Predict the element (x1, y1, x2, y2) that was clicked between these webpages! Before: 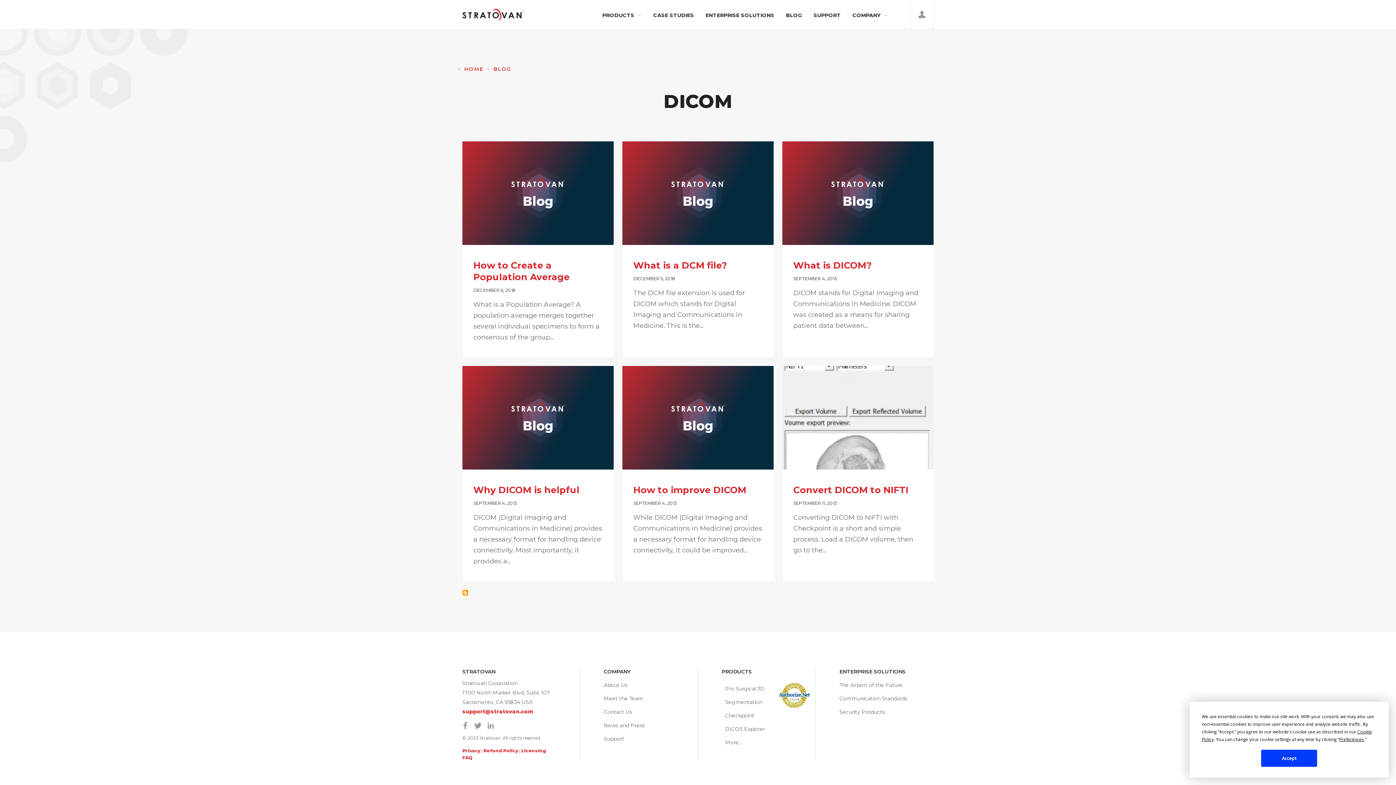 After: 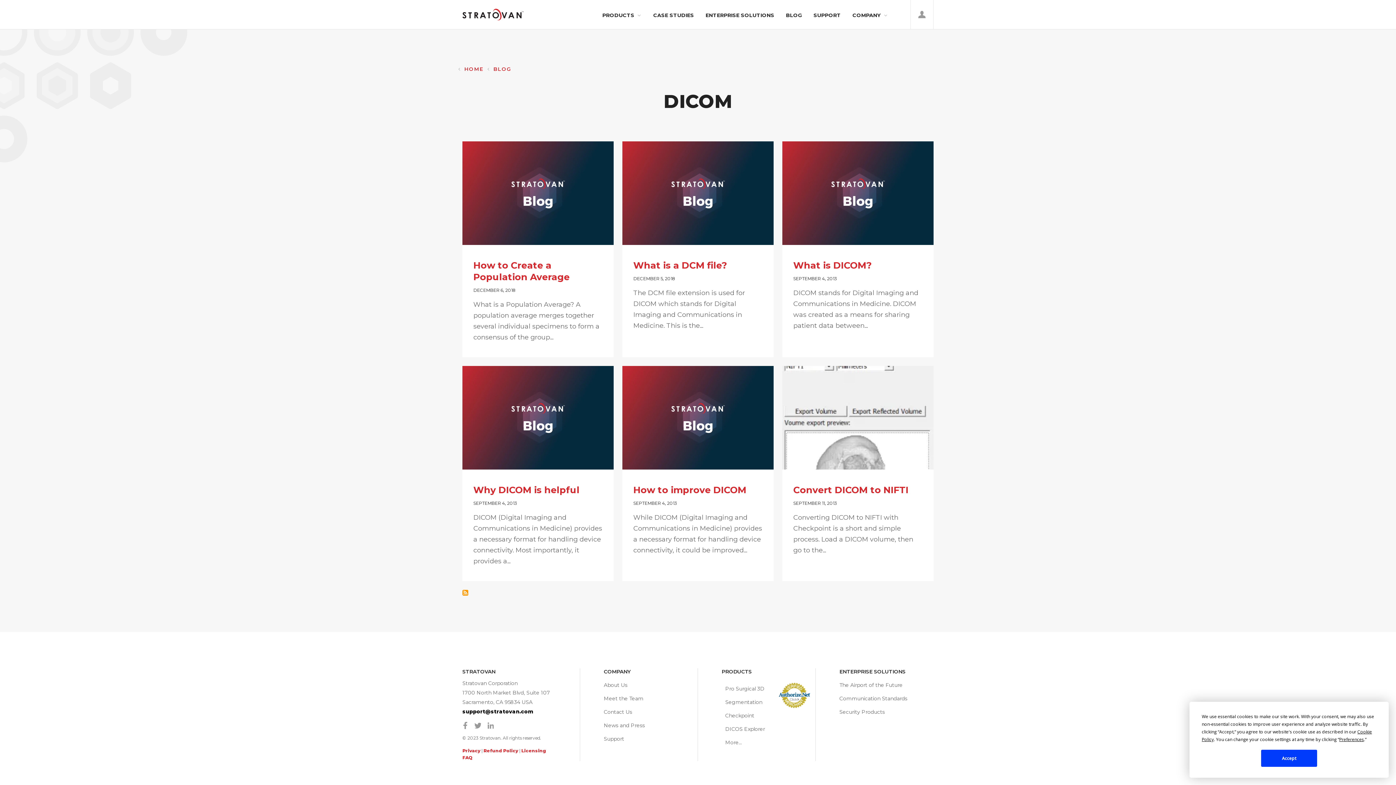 Action: label: support@stratovan.com bbox: (462, 708, 533, 715)